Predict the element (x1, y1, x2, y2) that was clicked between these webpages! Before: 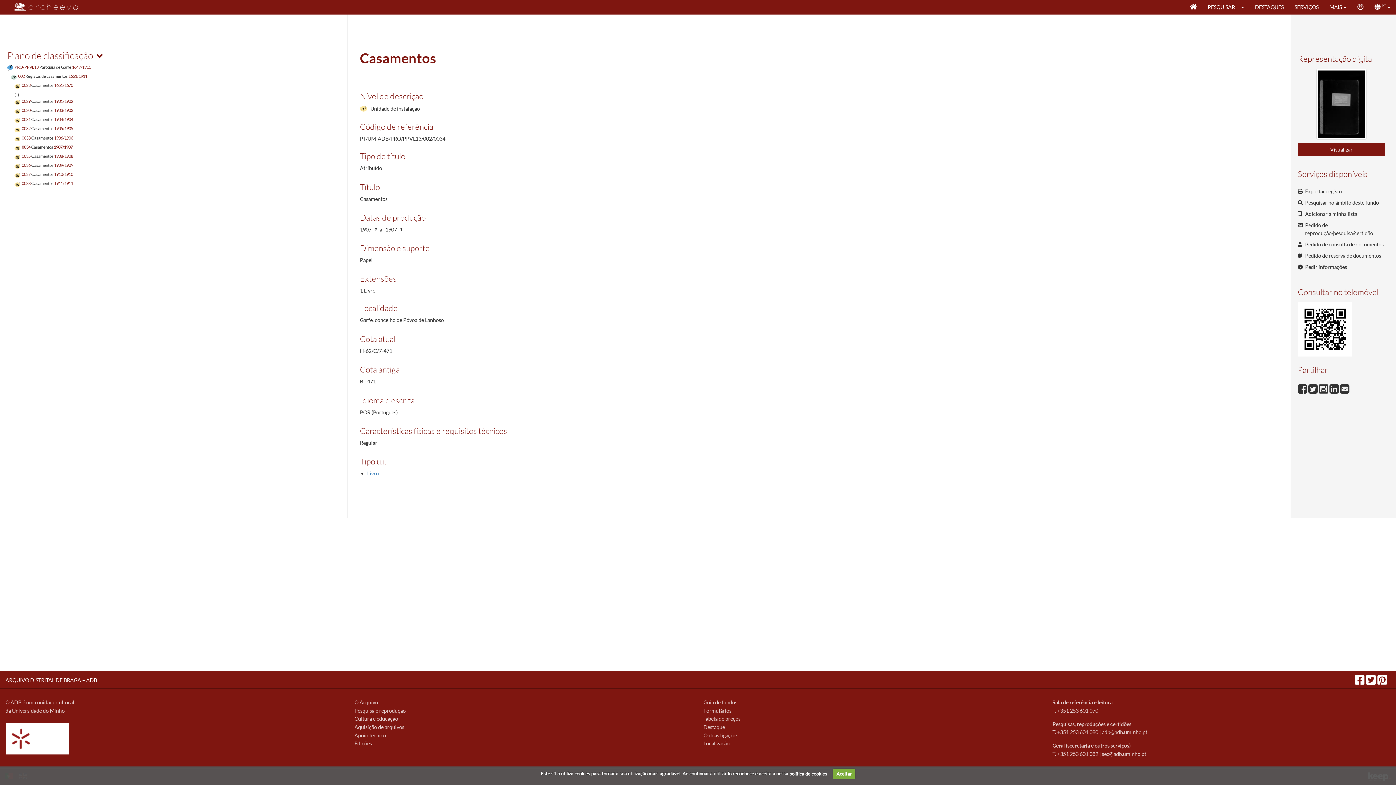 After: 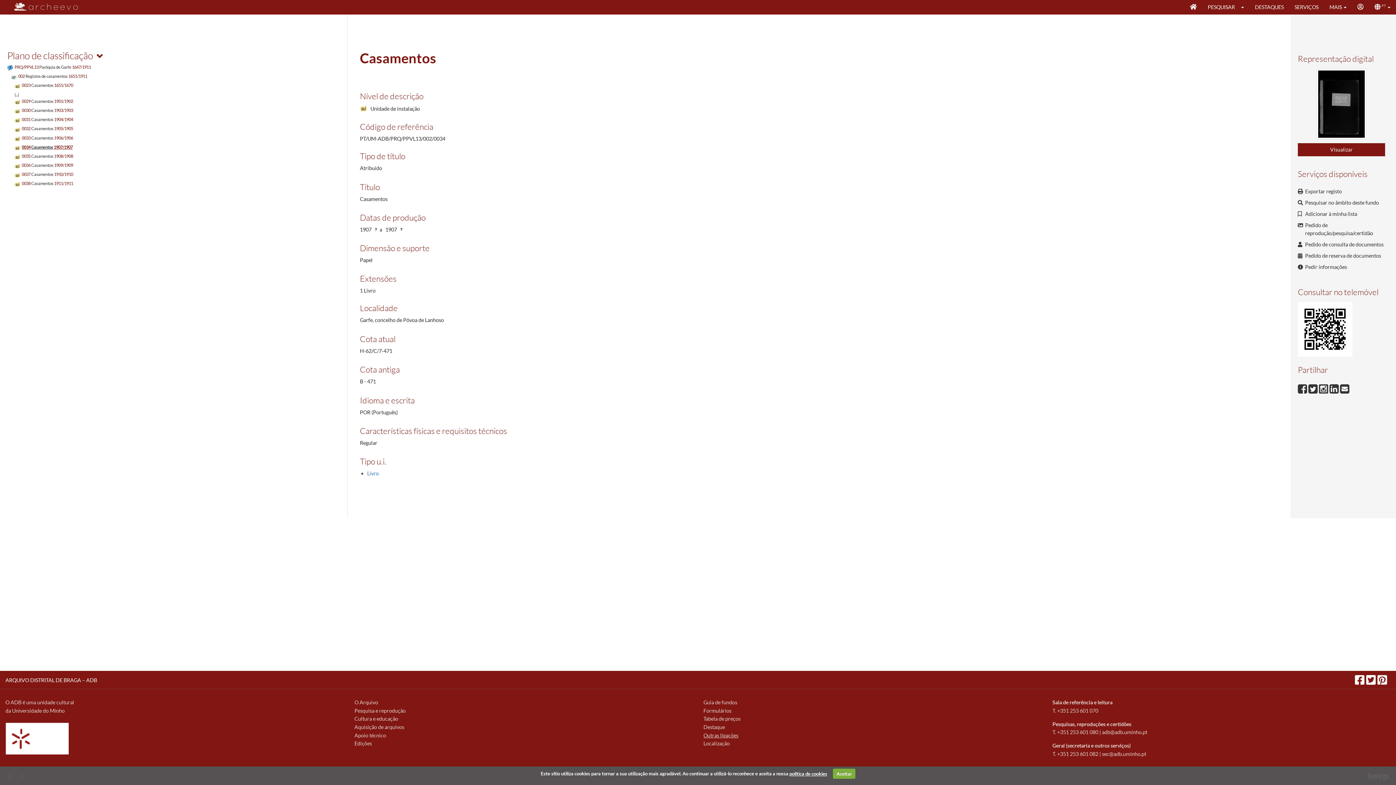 Action: label: Outras ligações bbox: (703, 732, 738, 738)